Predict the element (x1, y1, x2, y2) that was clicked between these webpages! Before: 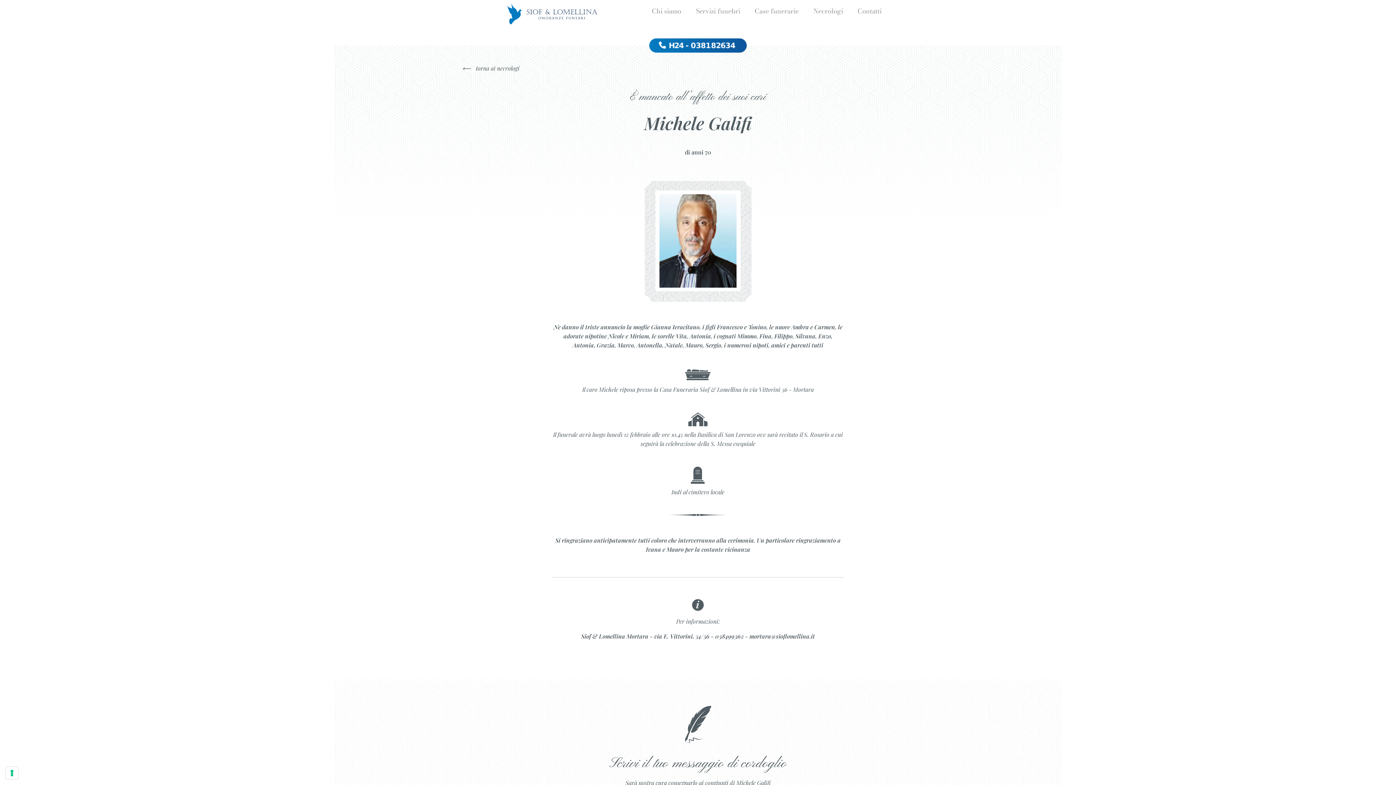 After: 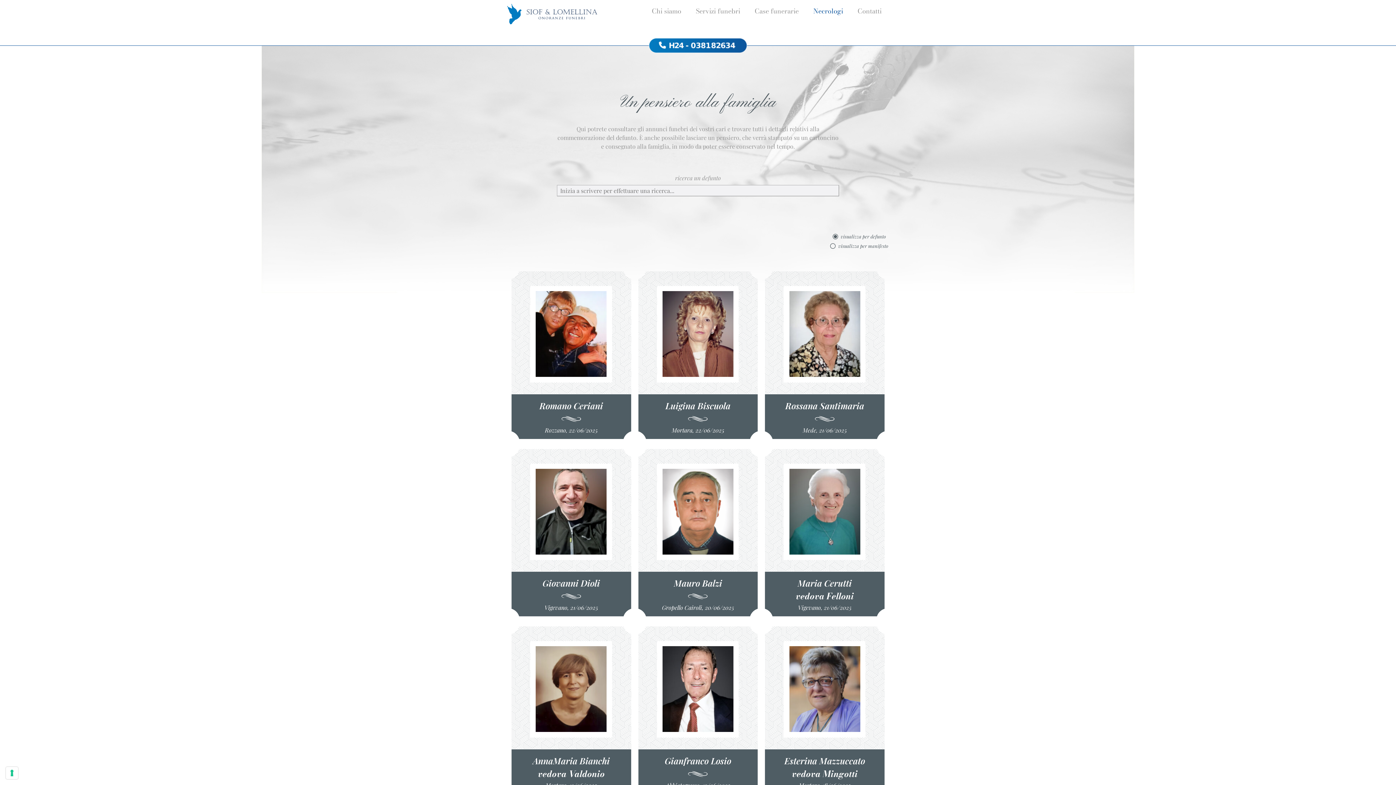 Action: bbox: (462, 63, 933, 72) label: ⟵ torna ai necrologi